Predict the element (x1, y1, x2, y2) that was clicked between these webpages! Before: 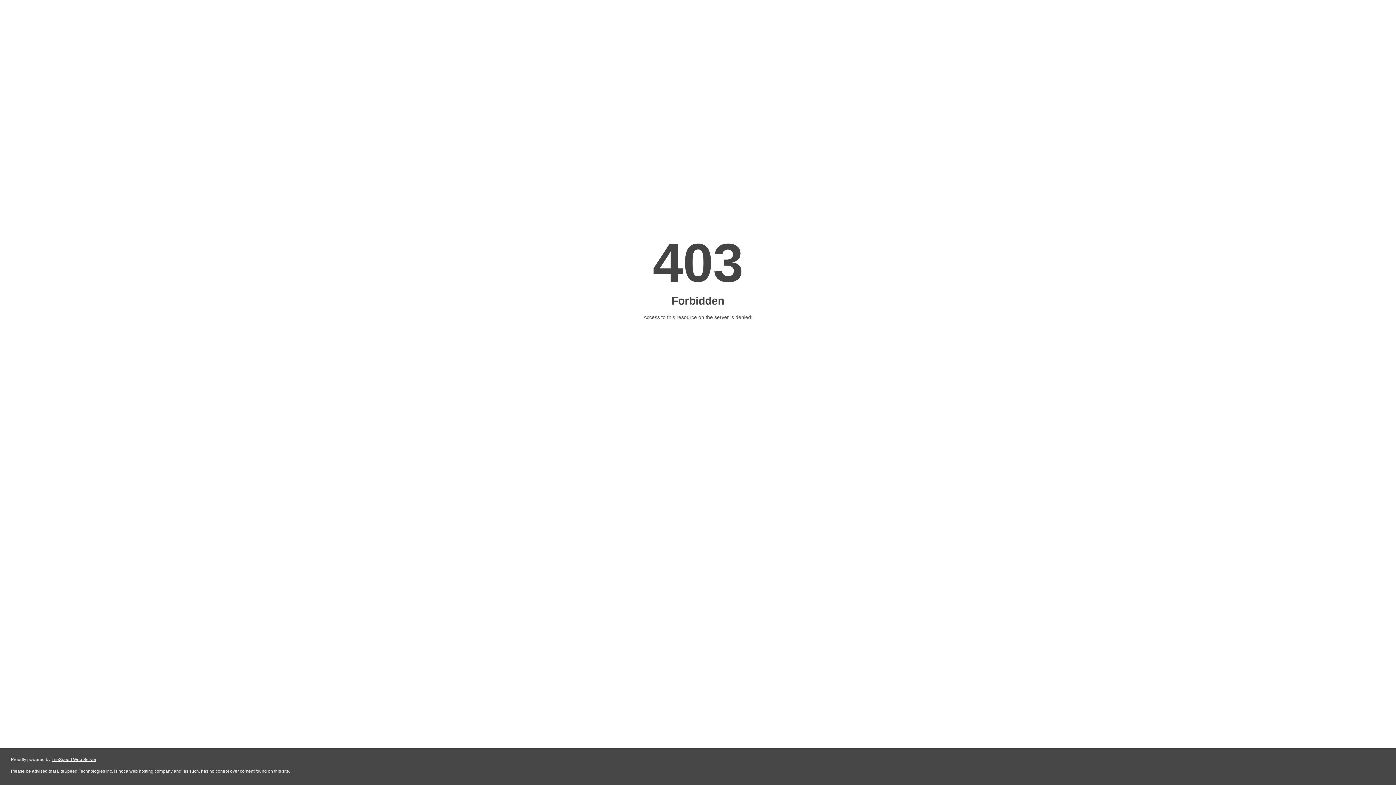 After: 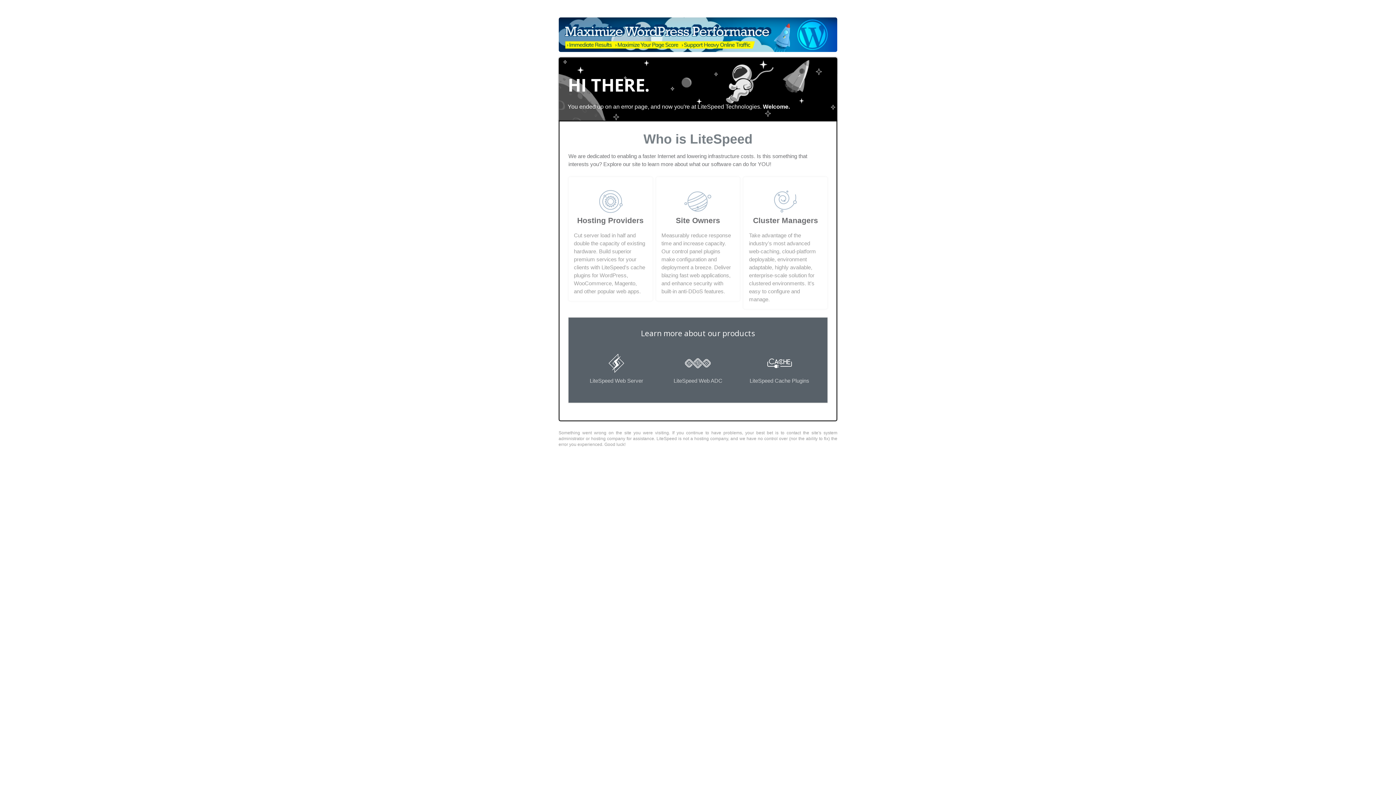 Action: bbox: (51, 757, 96, 762) label: LiteSpeed Web Server